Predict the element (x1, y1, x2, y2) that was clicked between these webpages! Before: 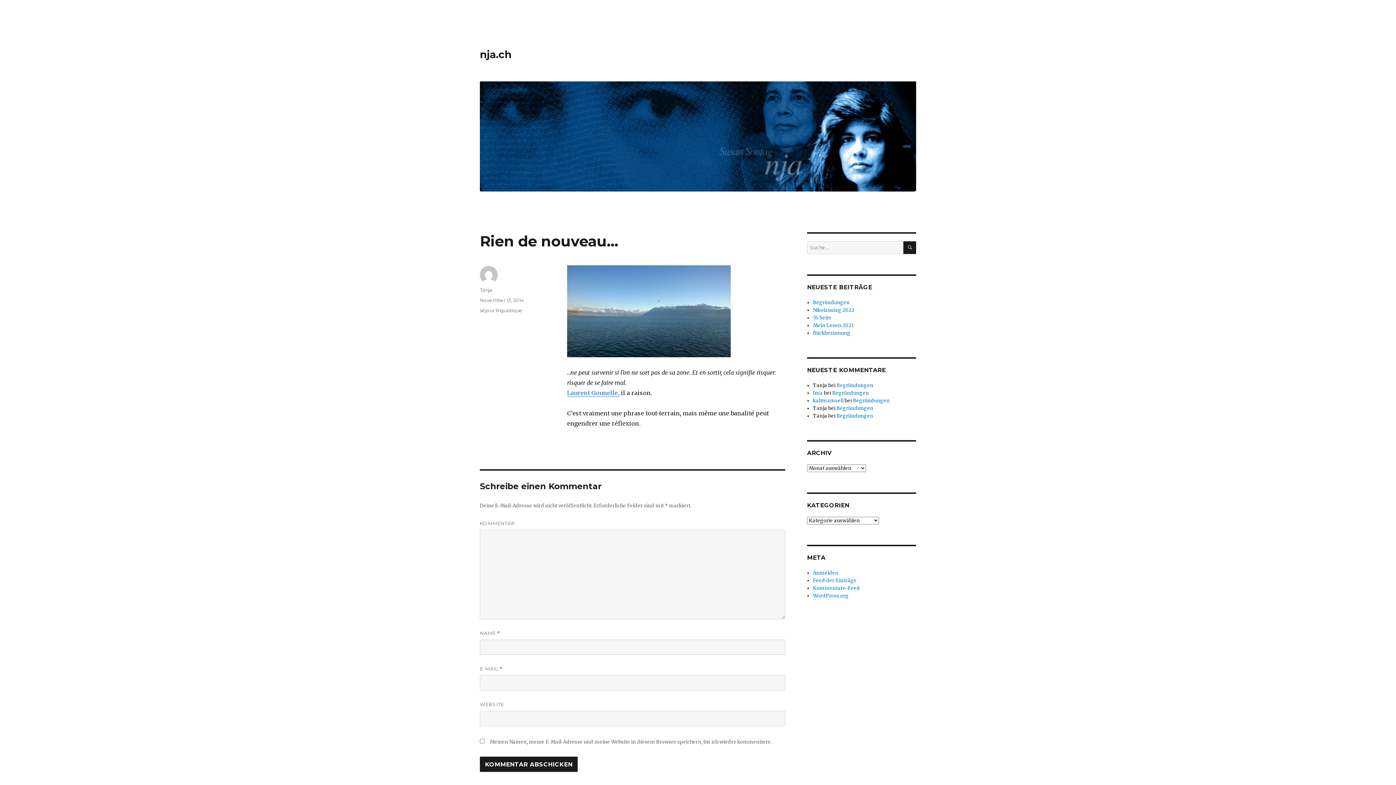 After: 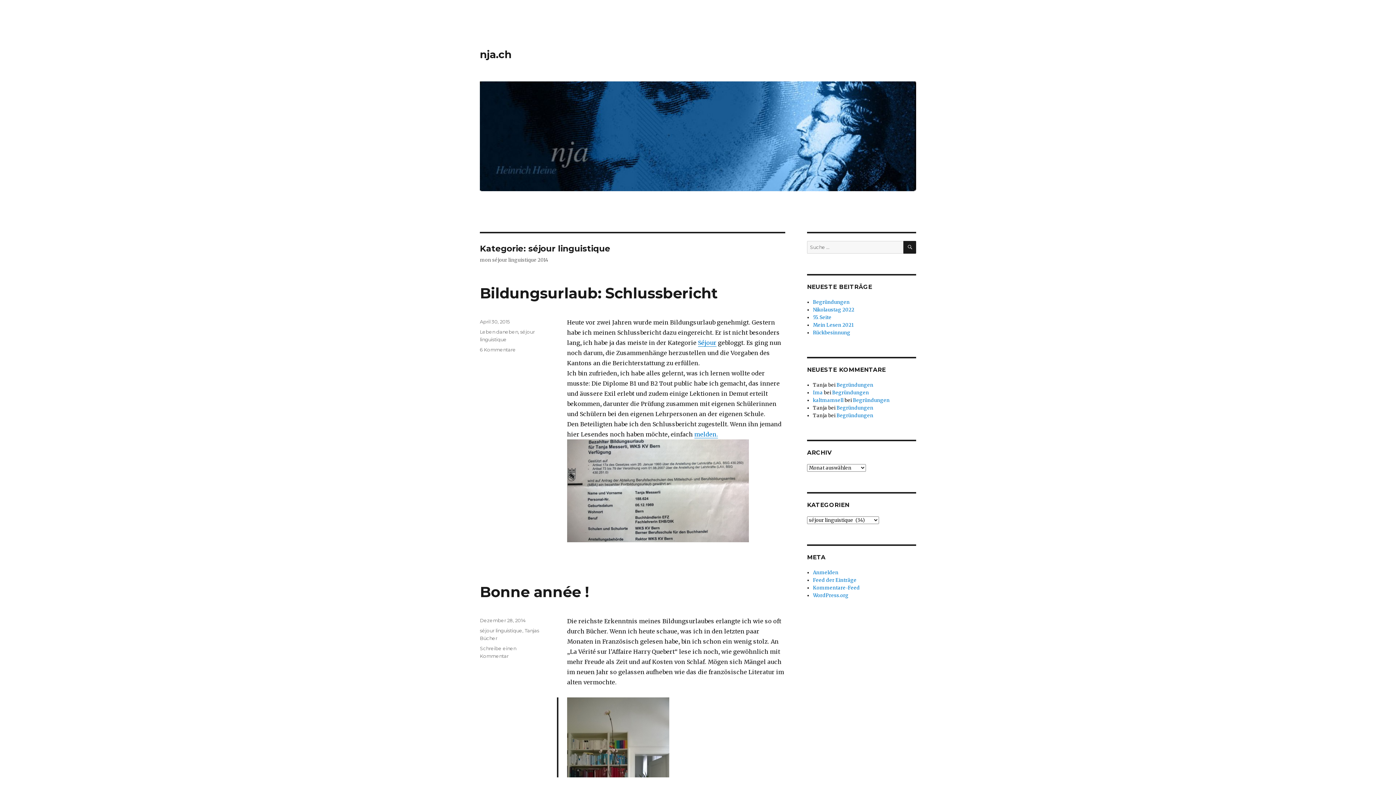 Action: bbox: (480, 307, 522, 313) label: séjour linguistique